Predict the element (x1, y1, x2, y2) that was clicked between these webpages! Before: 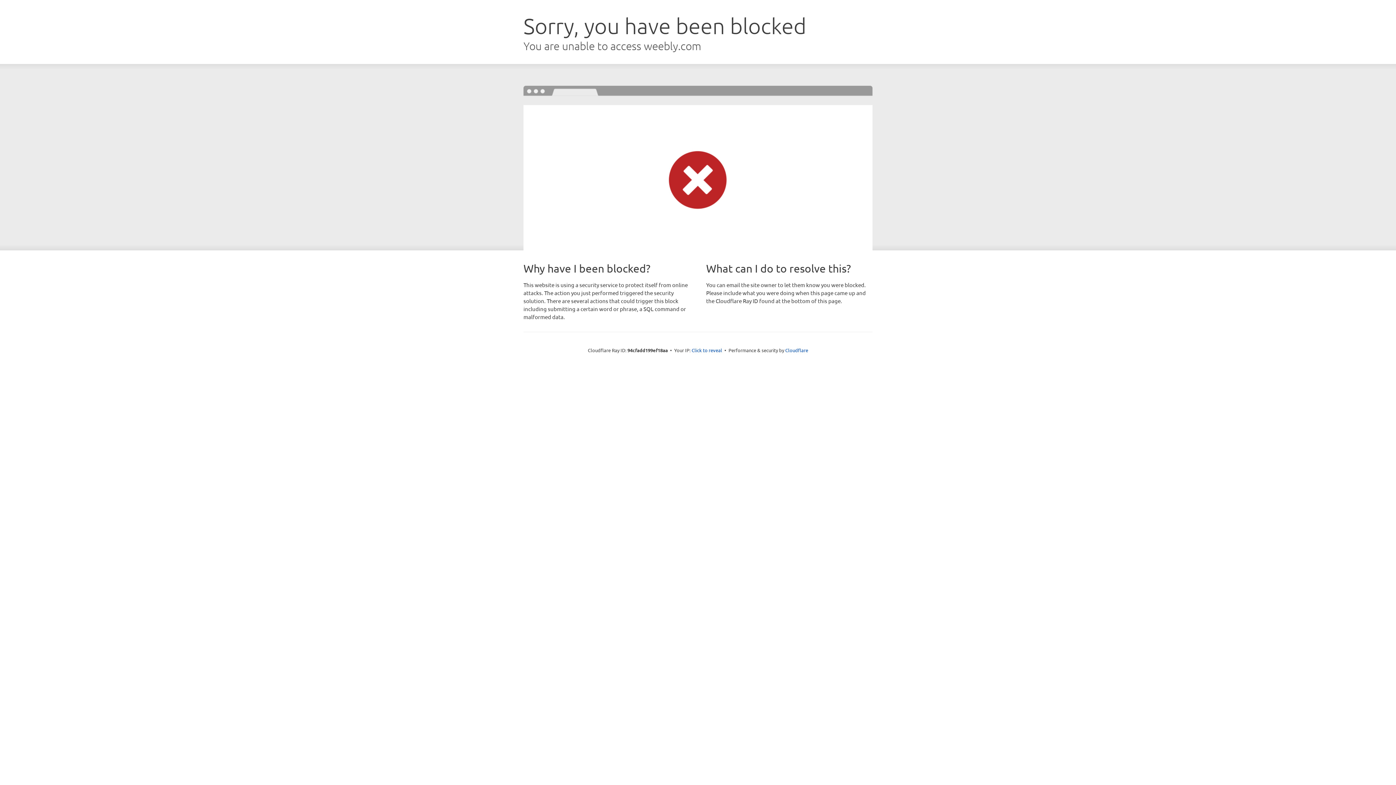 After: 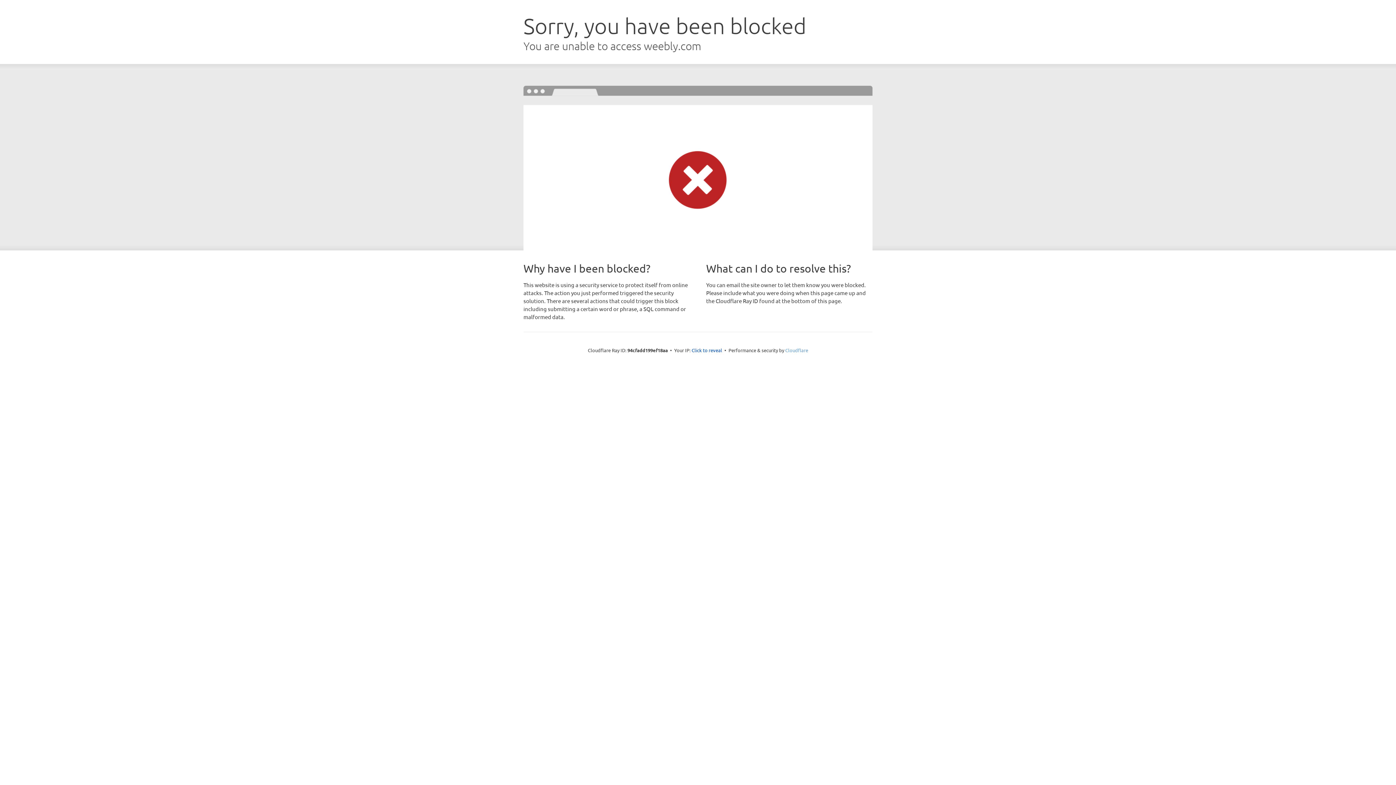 Action: bbox: (785, 347, 808, 353) label: Cloudflare